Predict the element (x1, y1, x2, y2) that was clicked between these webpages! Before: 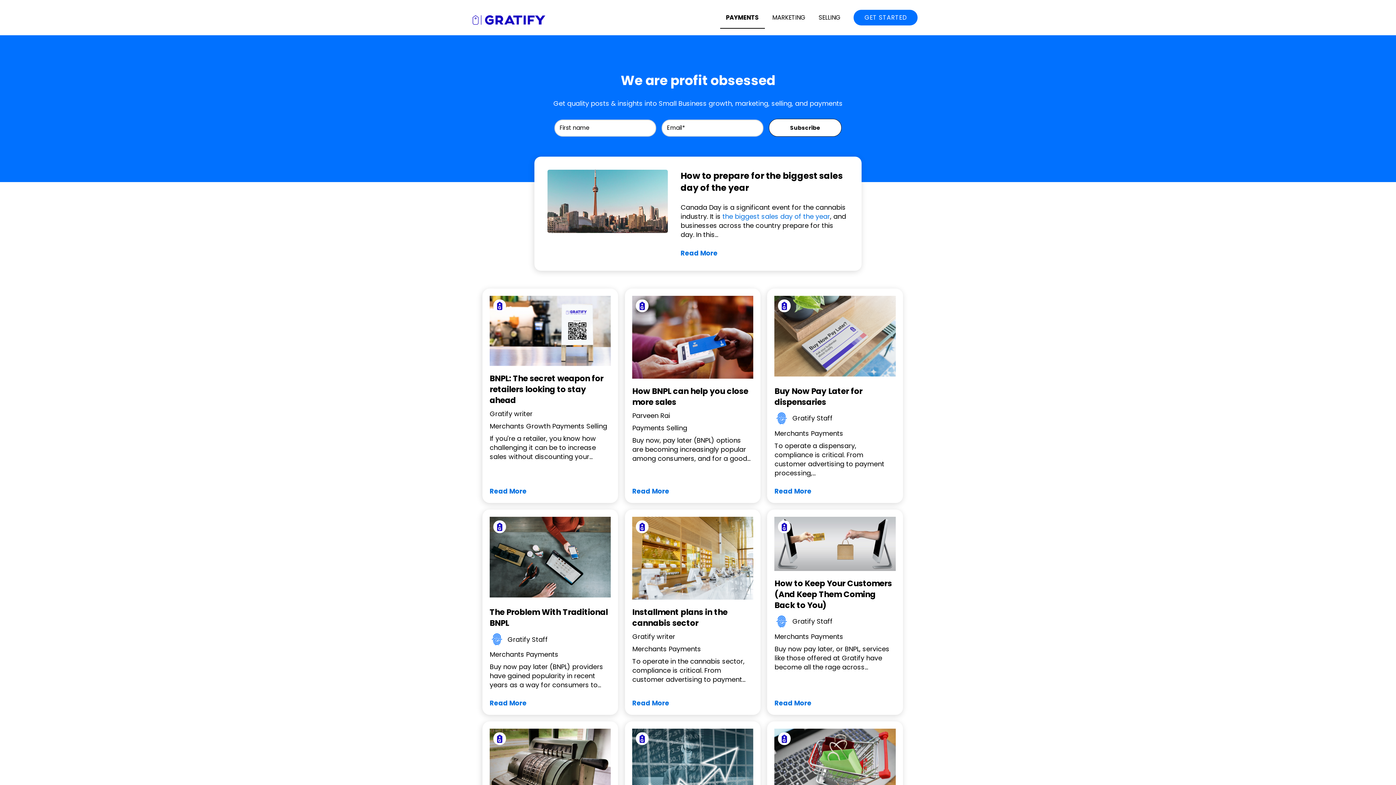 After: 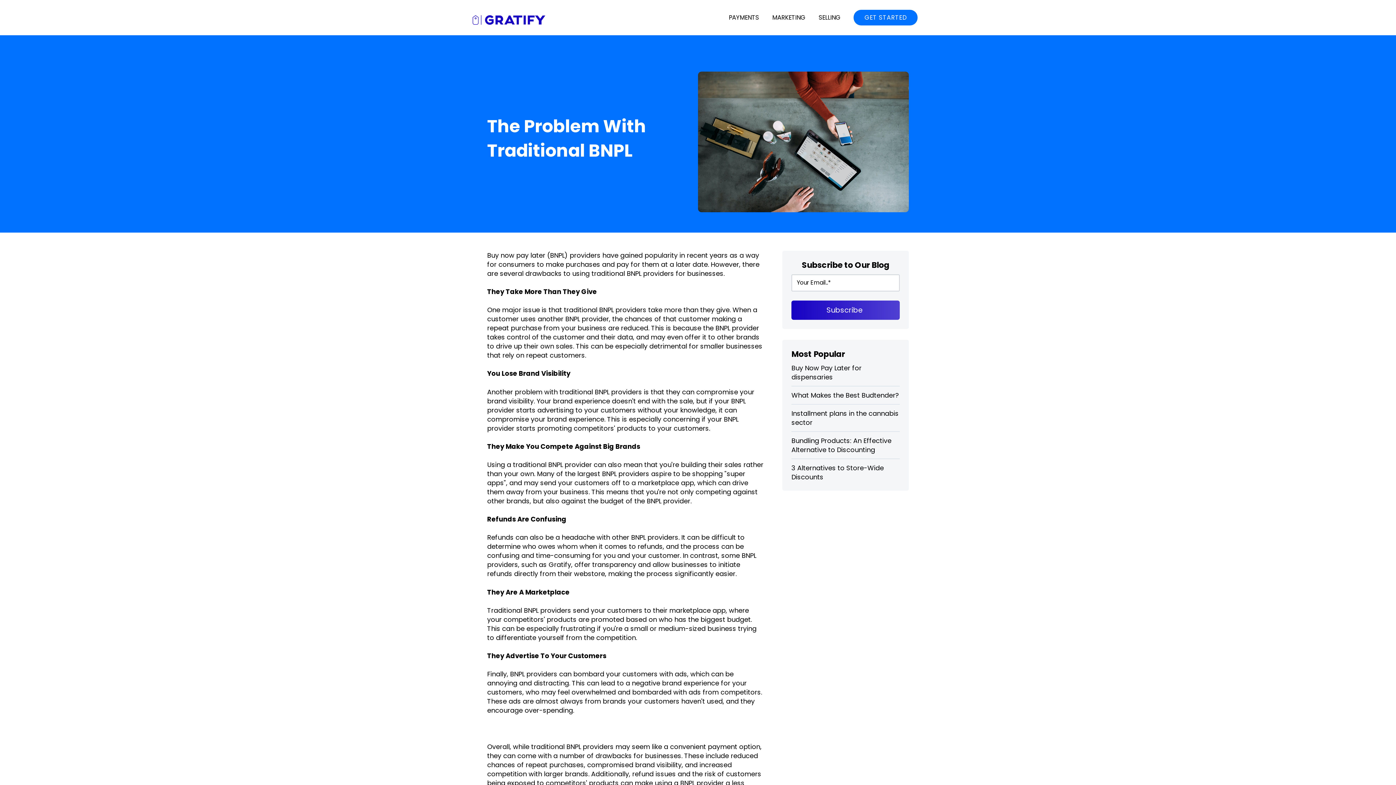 Action: bbox: (489, 699, 526, 708) label:  The Problem With Traditional BNPL